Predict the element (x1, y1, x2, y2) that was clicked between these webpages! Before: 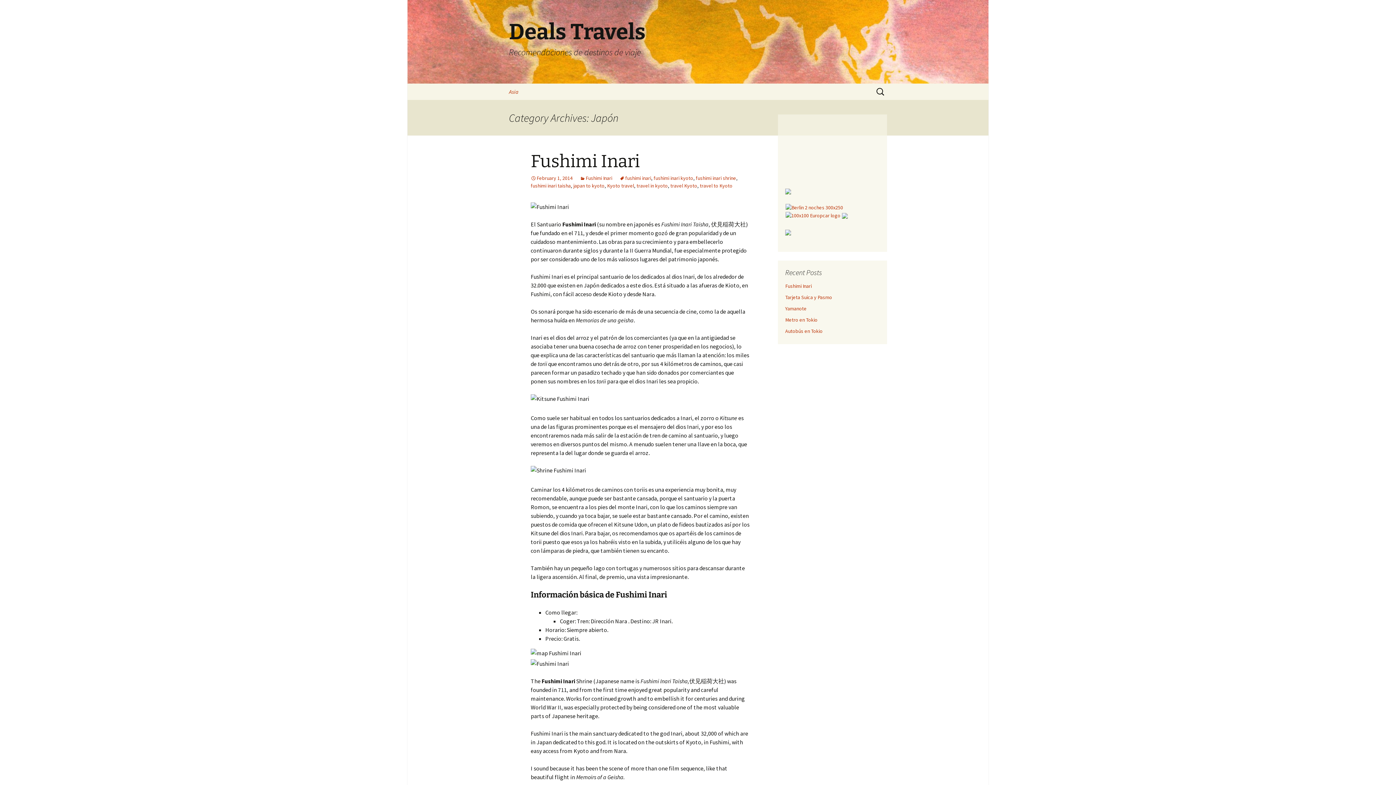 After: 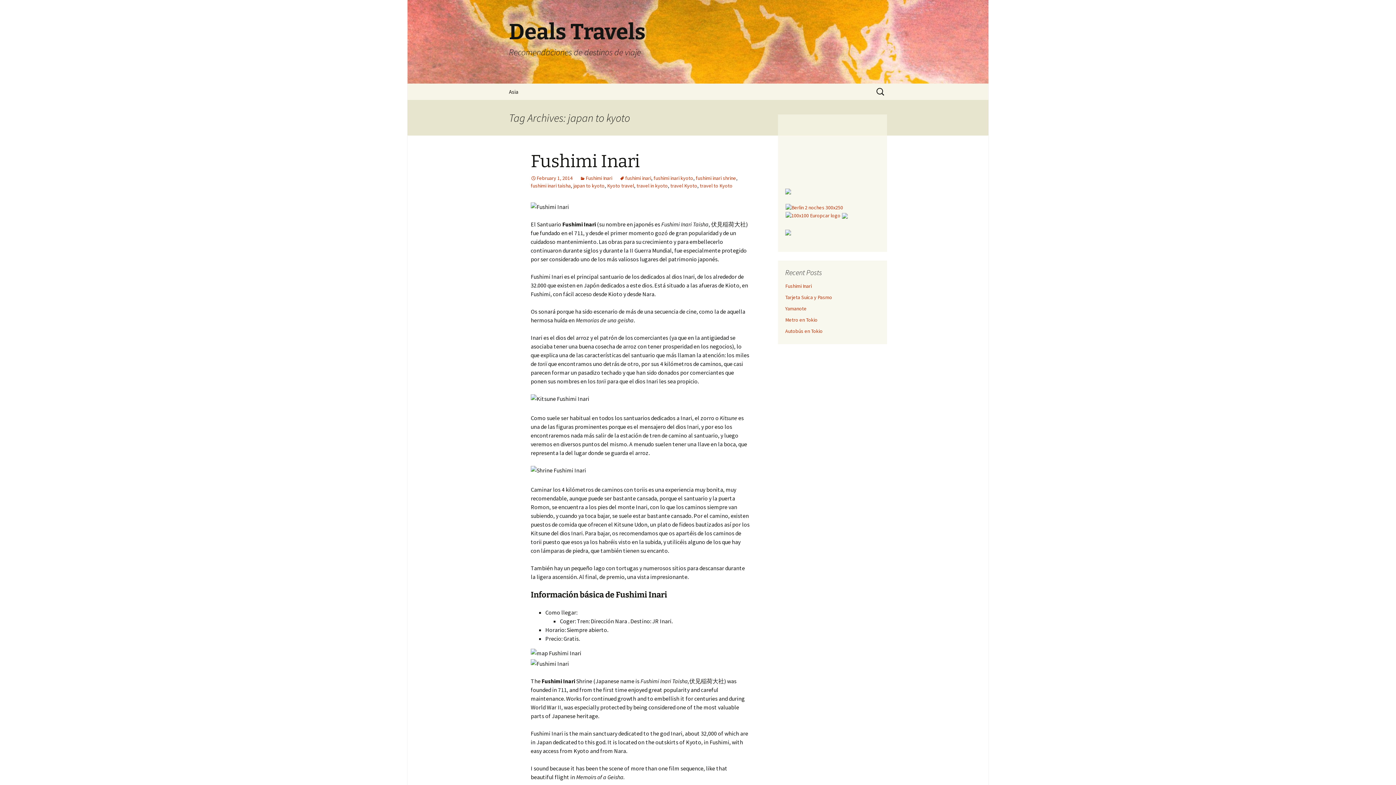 Action: label: japan to kyoto bbox: (573, 182, 604, 189)